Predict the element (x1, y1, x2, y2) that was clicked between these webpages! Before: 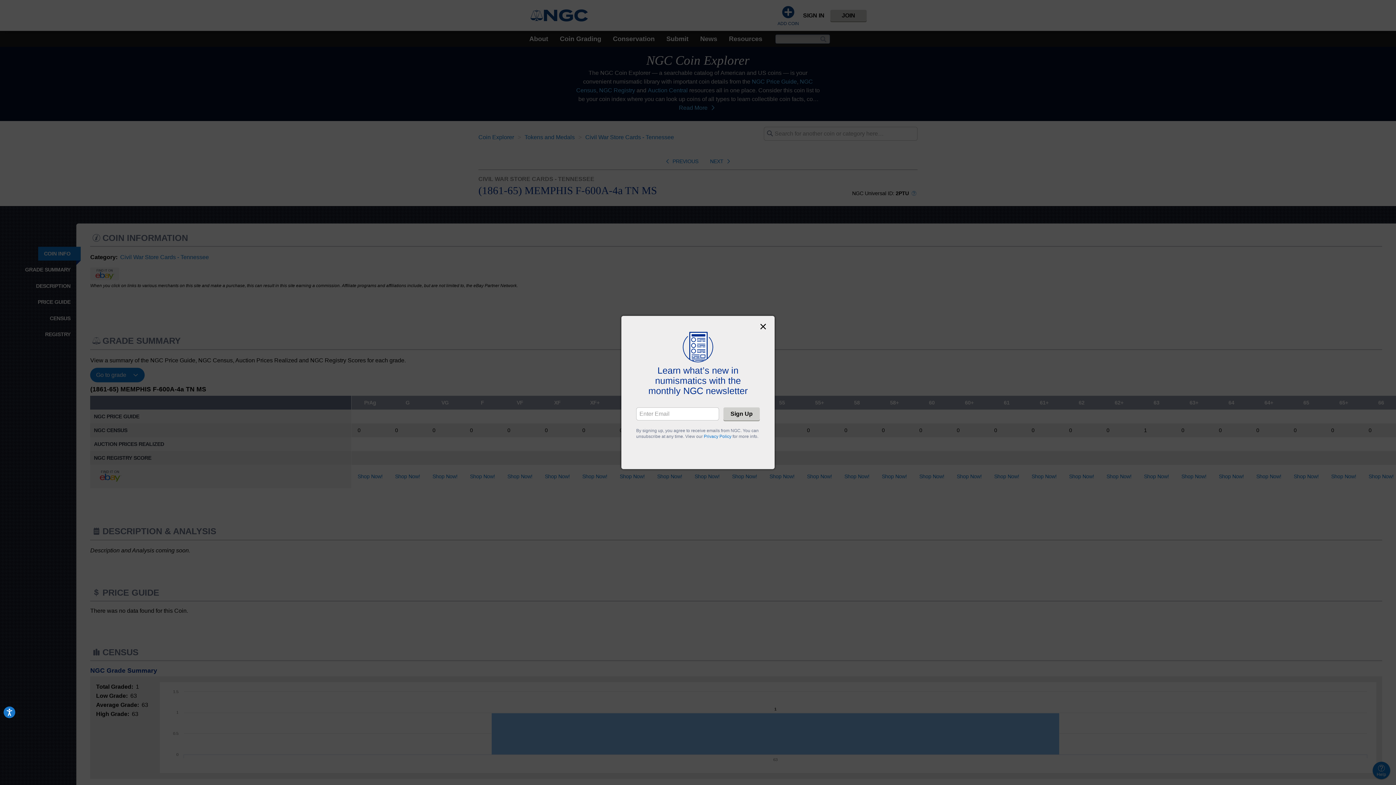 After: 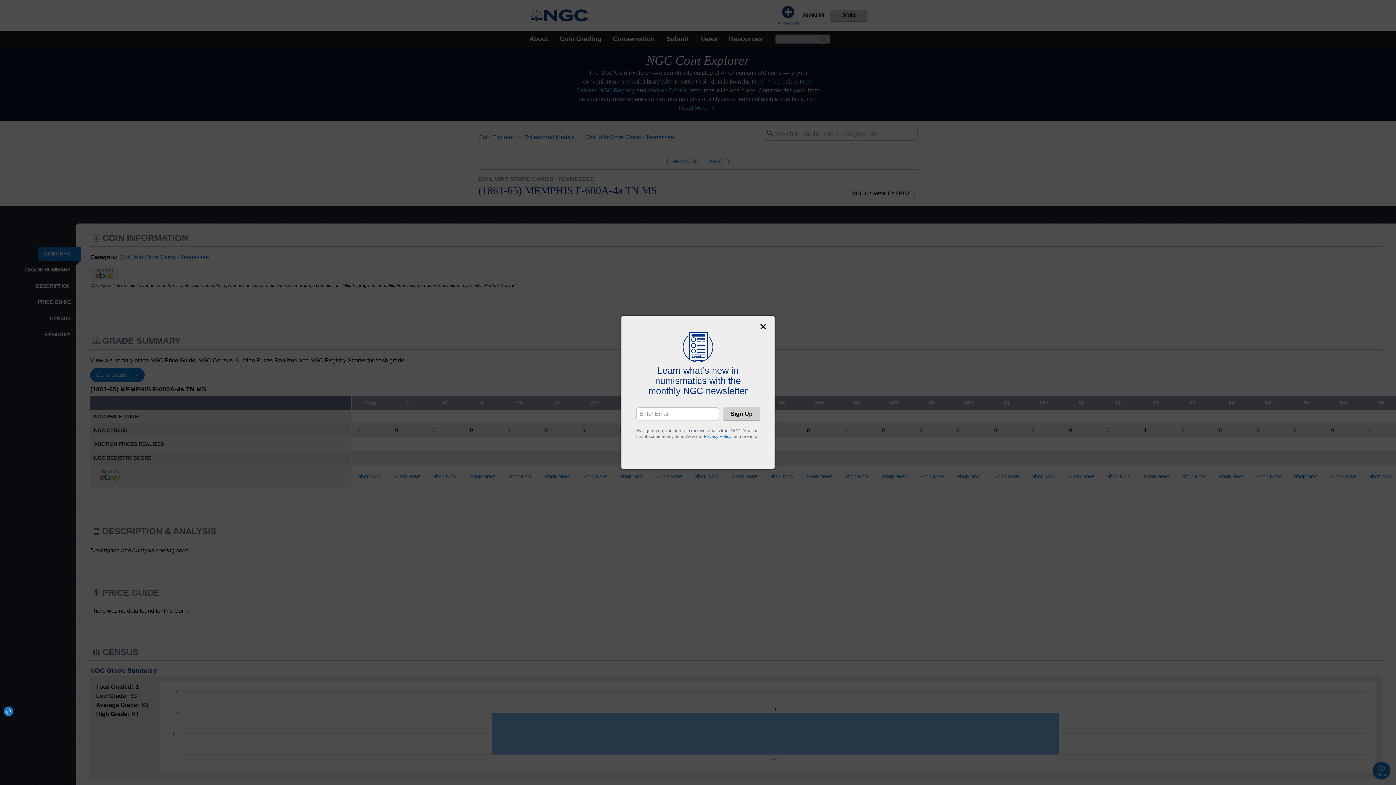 Action: label: Accessibility bbox: (3, 706, 15, 718)